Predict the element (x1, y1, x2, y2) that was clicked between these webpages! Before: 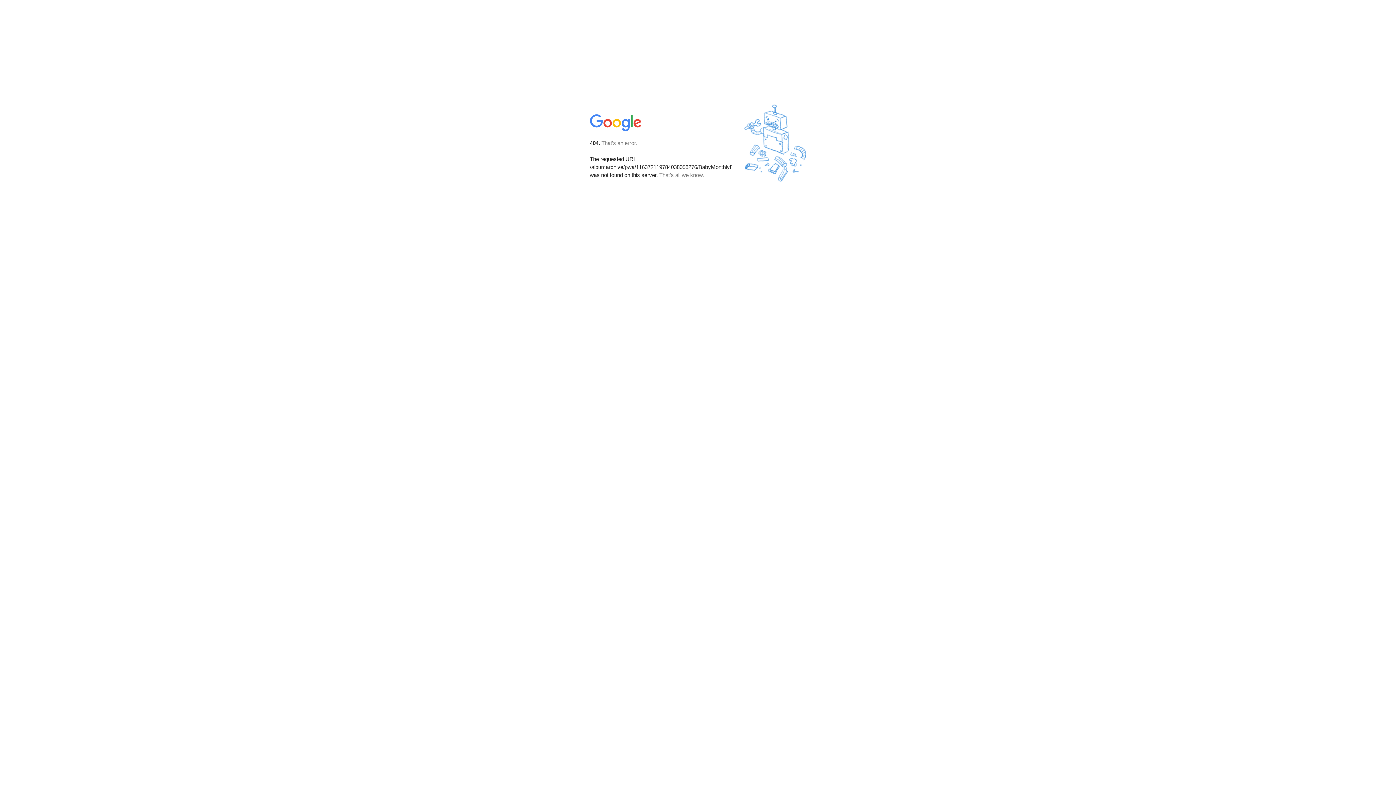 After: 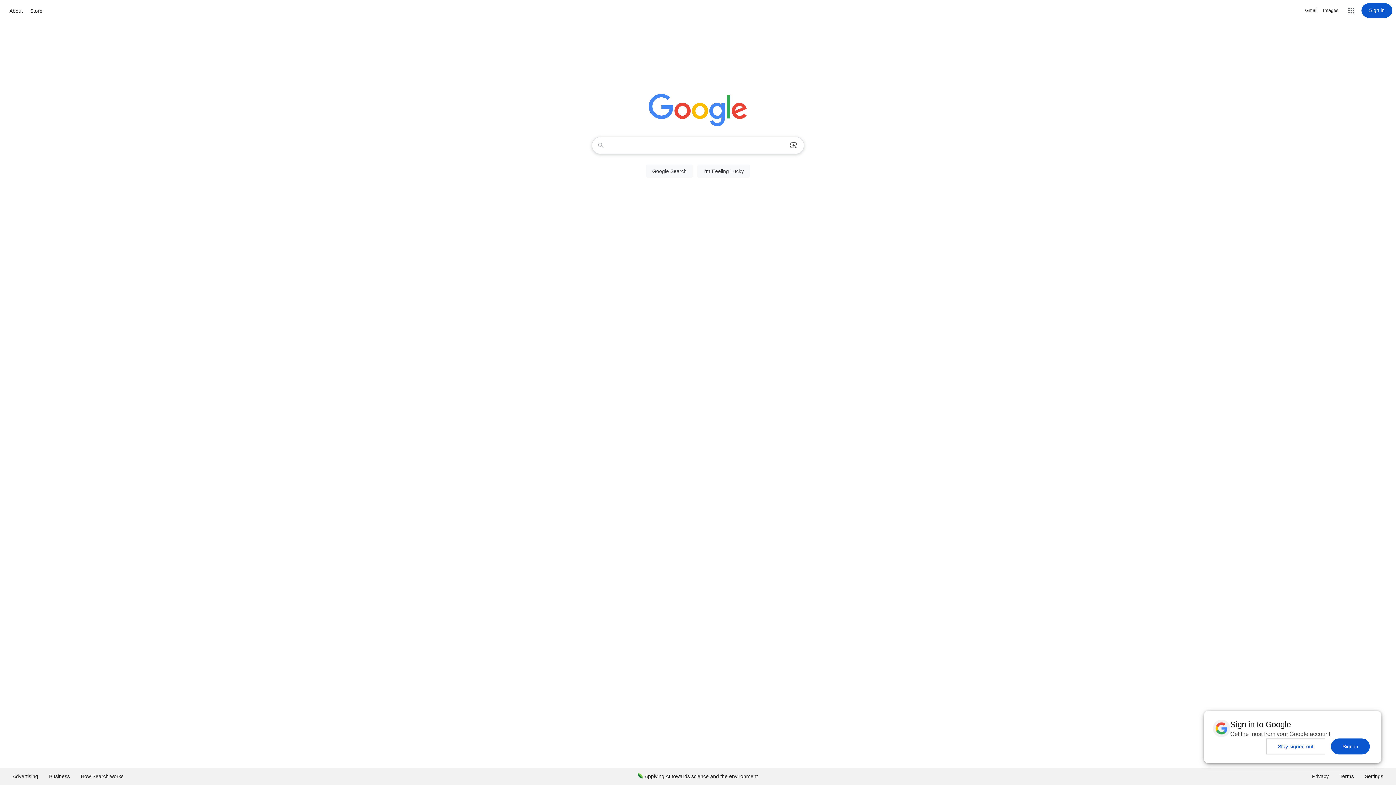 Action: bbox: (590, 127, 642, 134)